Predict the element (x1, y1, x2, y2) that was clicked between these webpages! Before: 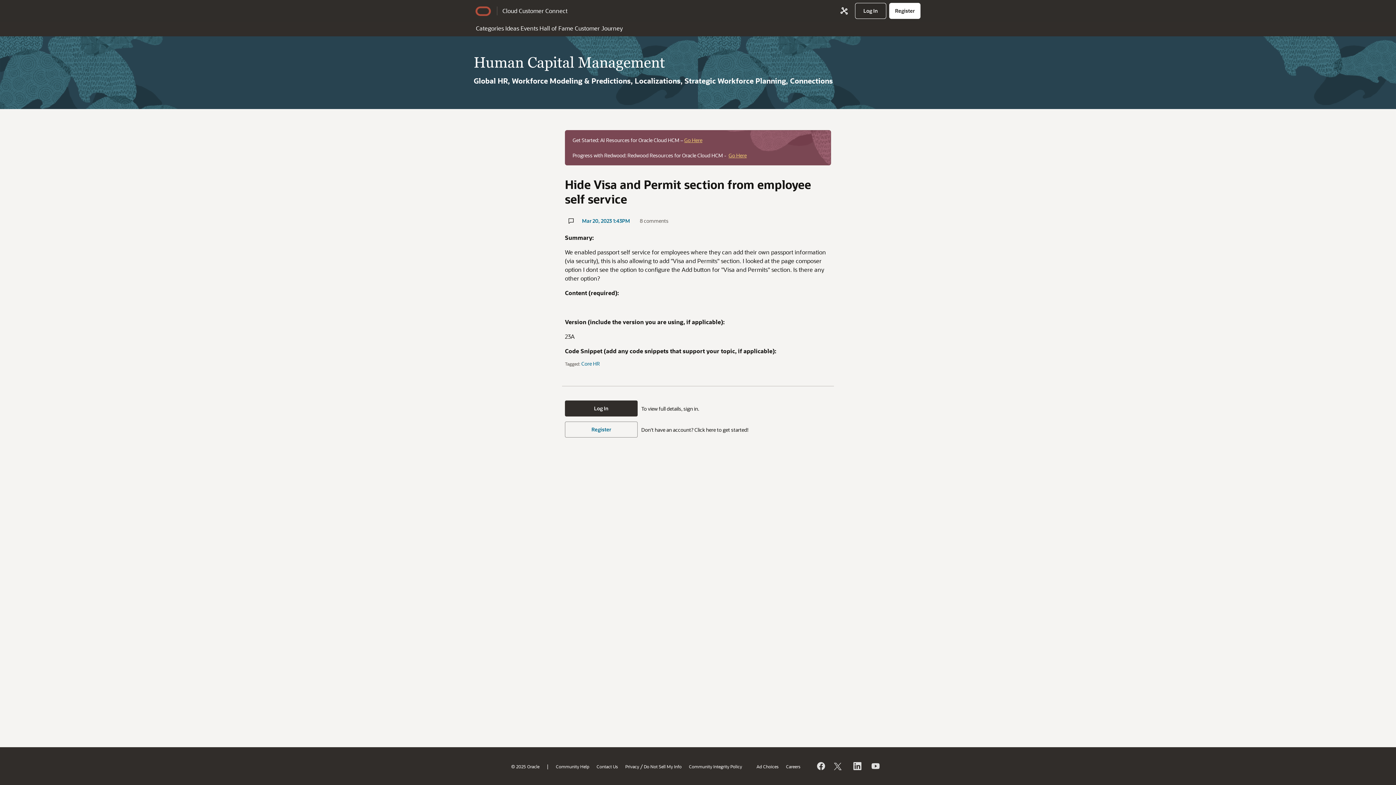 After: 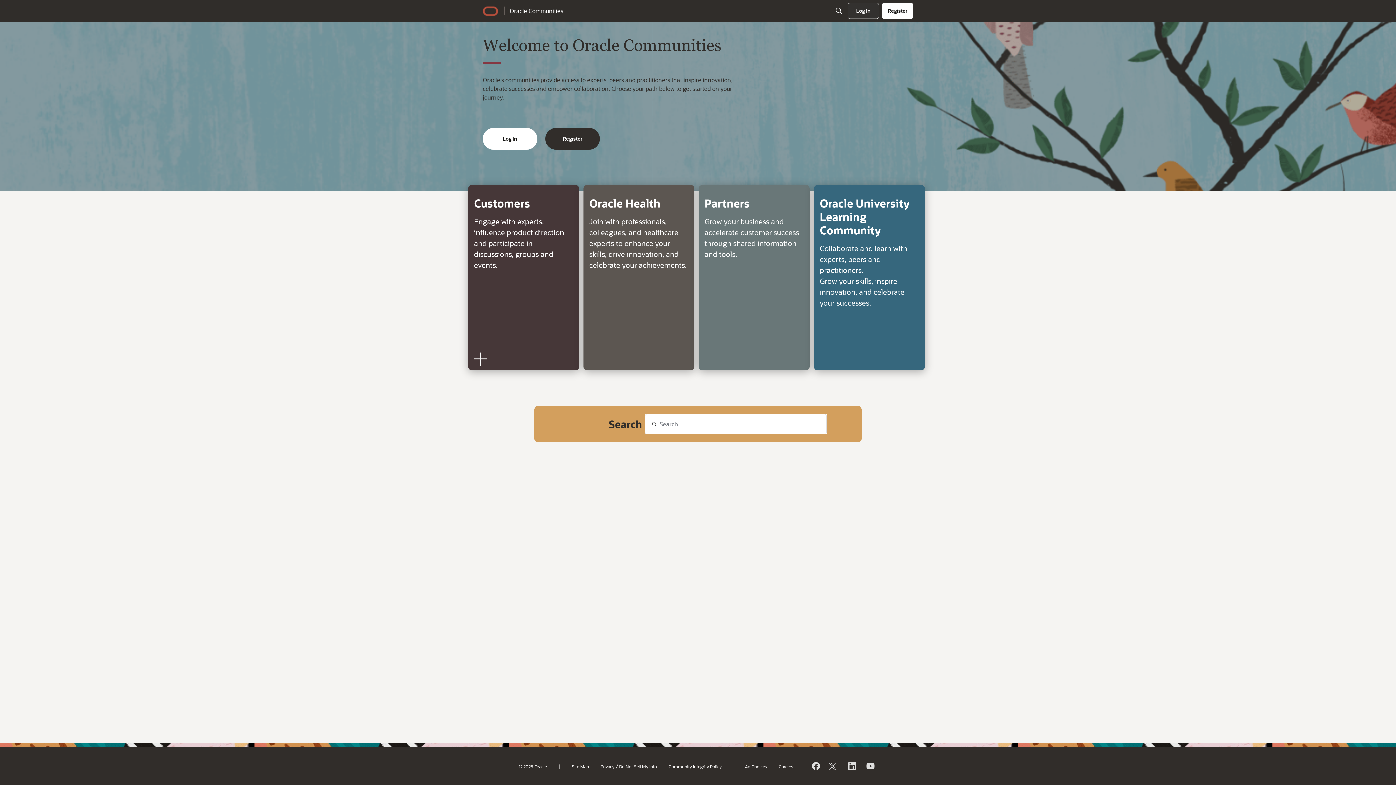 Action: bbox: (840, 6, 848, 15) label: Oracle Communities